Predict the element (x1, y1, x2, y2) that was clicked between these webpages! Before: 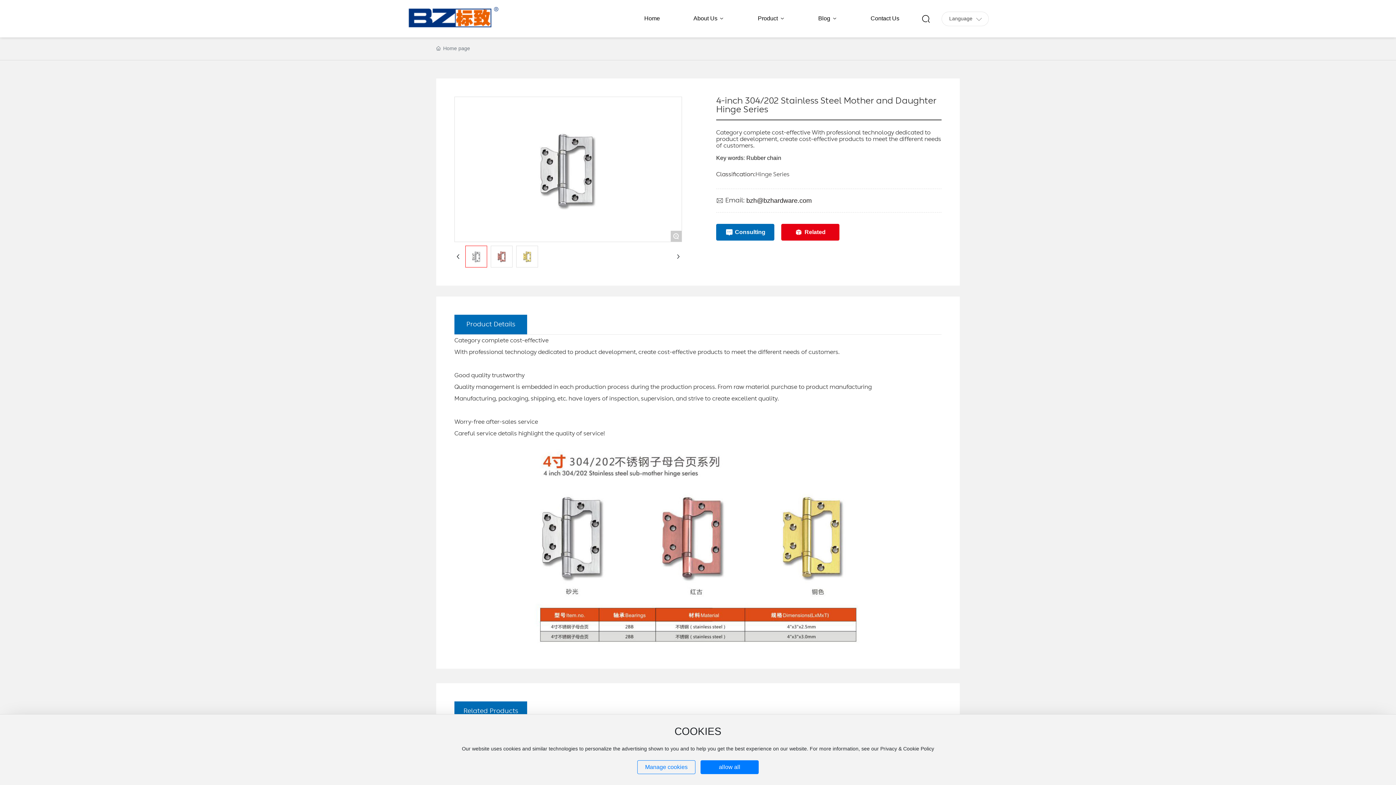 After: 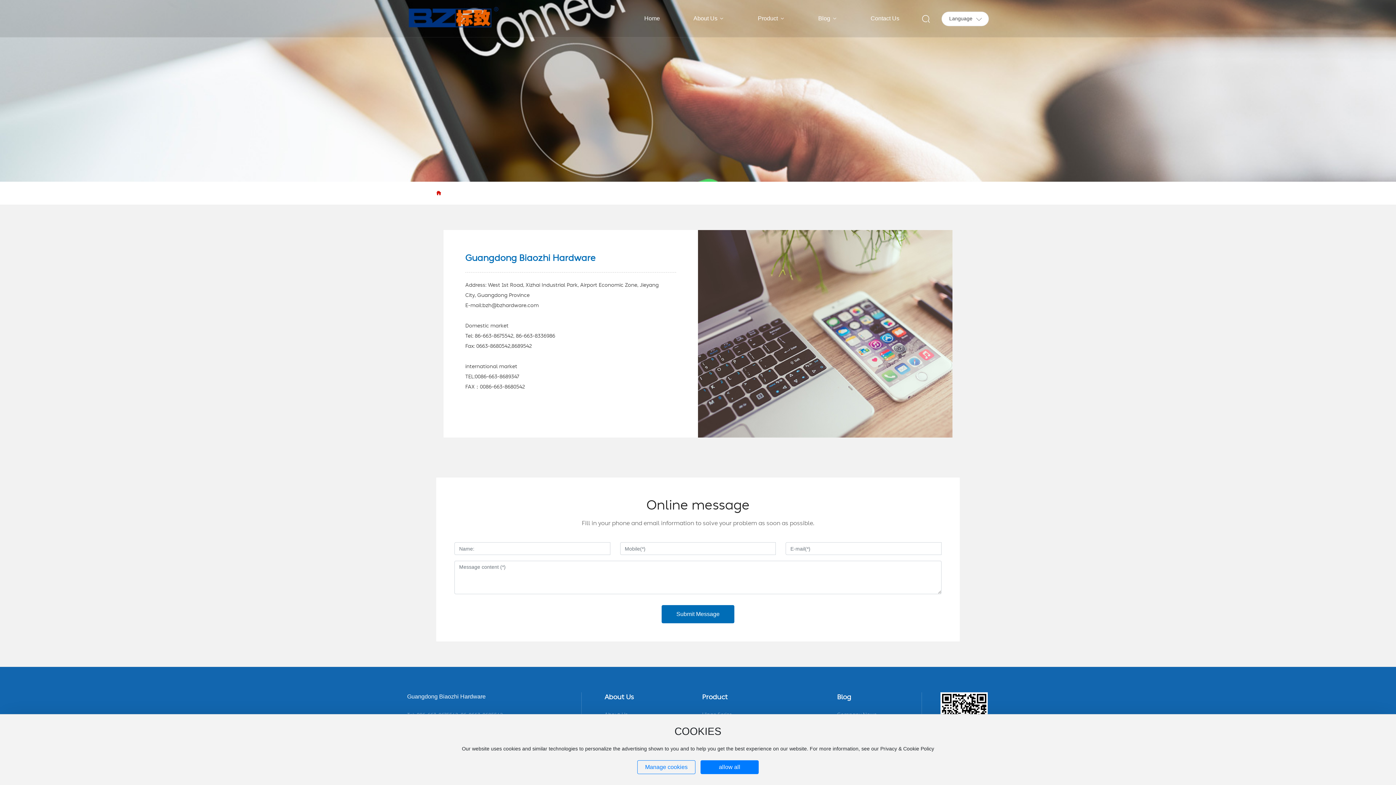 Action: bbox: (854, 0, 916, 37) label: Contact Us